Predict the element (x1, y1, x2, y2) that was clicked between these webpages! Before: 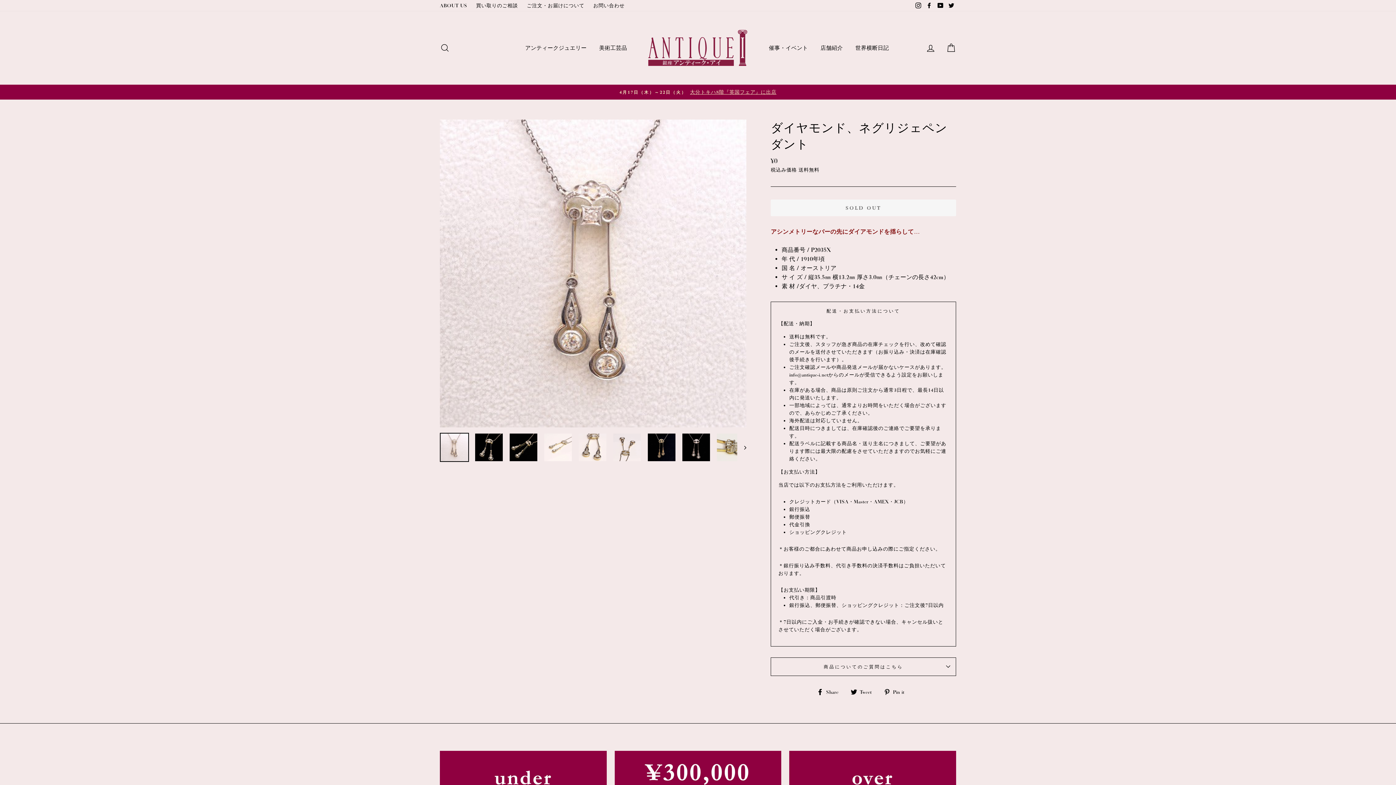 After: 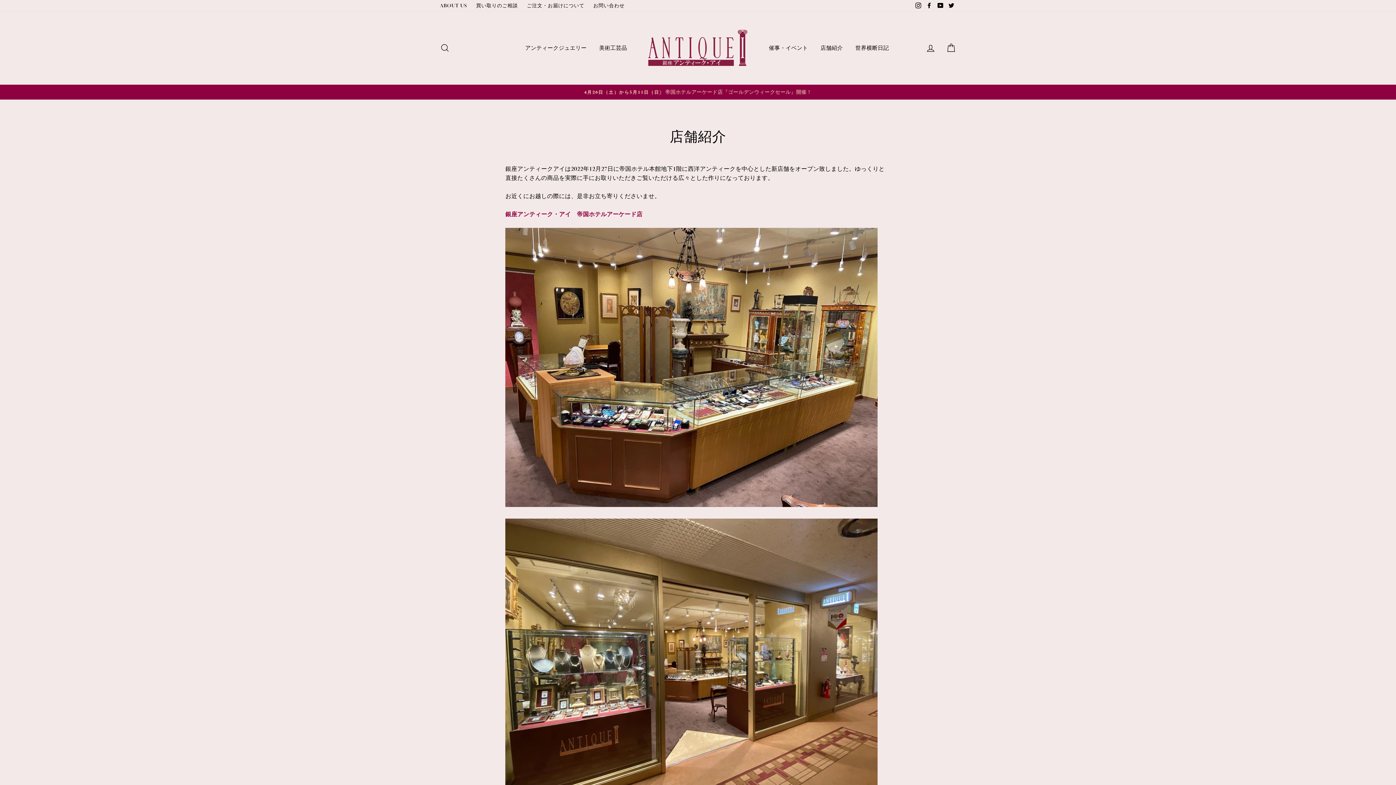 Action: label: 店舗紹介 bbox: (815, 41, 848, 54)